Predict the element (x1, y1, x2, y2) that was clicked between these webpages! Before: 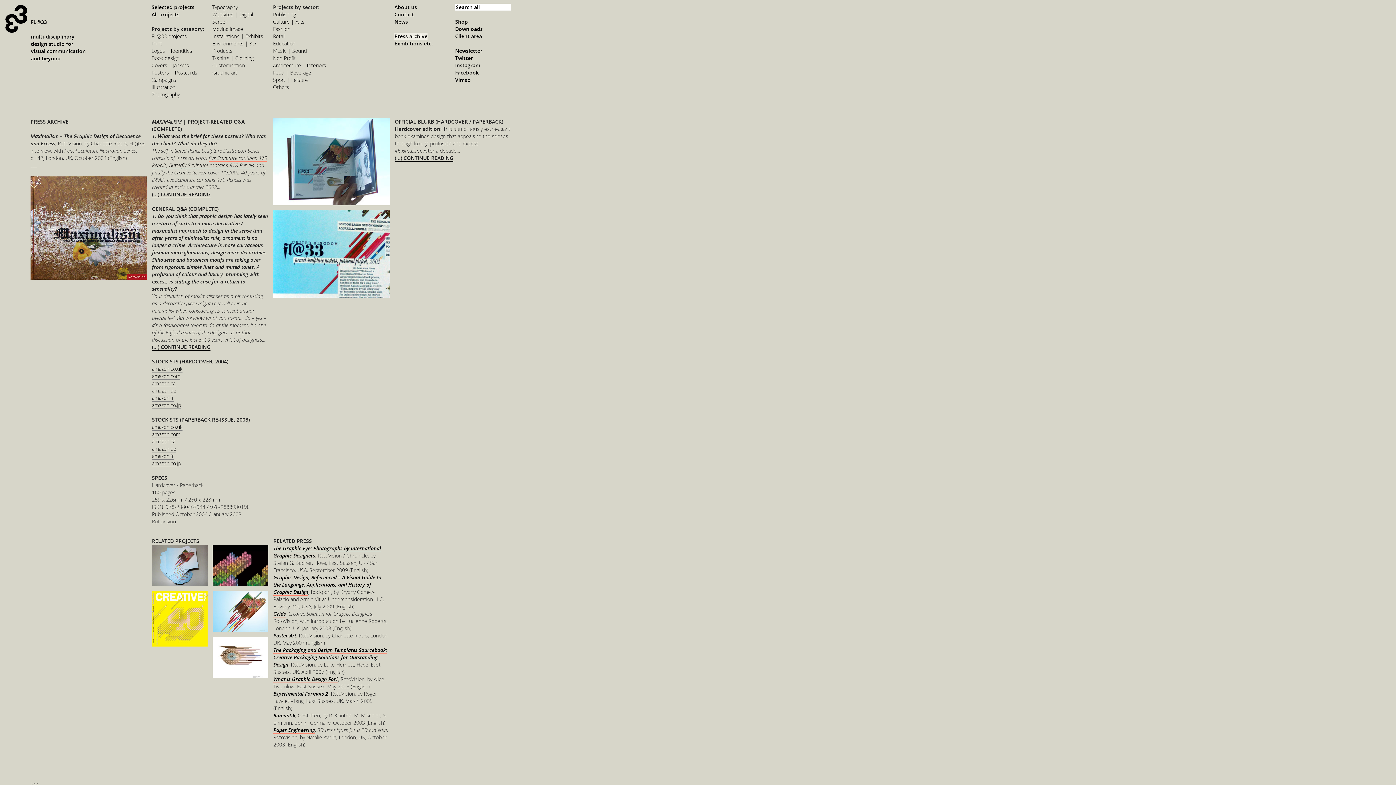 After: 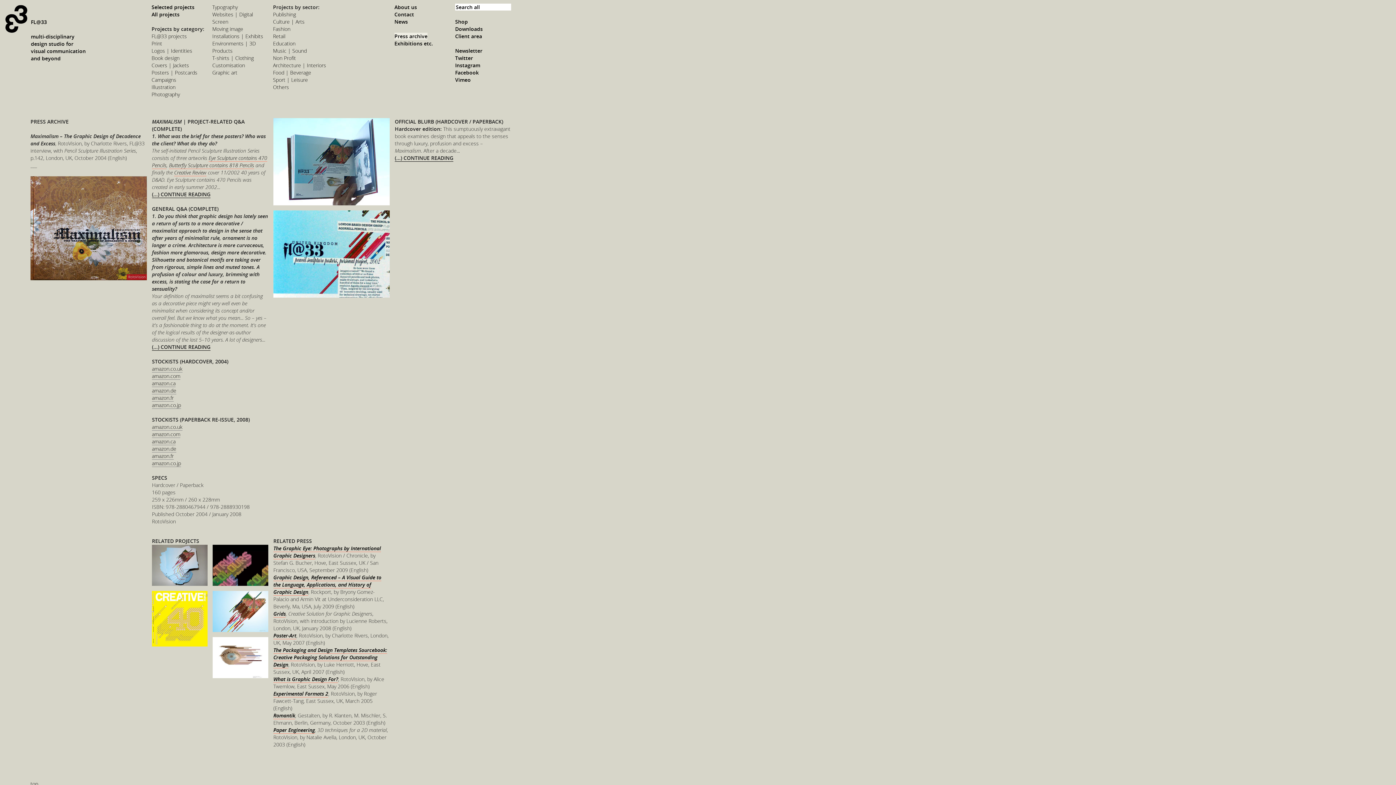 Action: bbox: (152, 372, 180, 380) label: amazon.com